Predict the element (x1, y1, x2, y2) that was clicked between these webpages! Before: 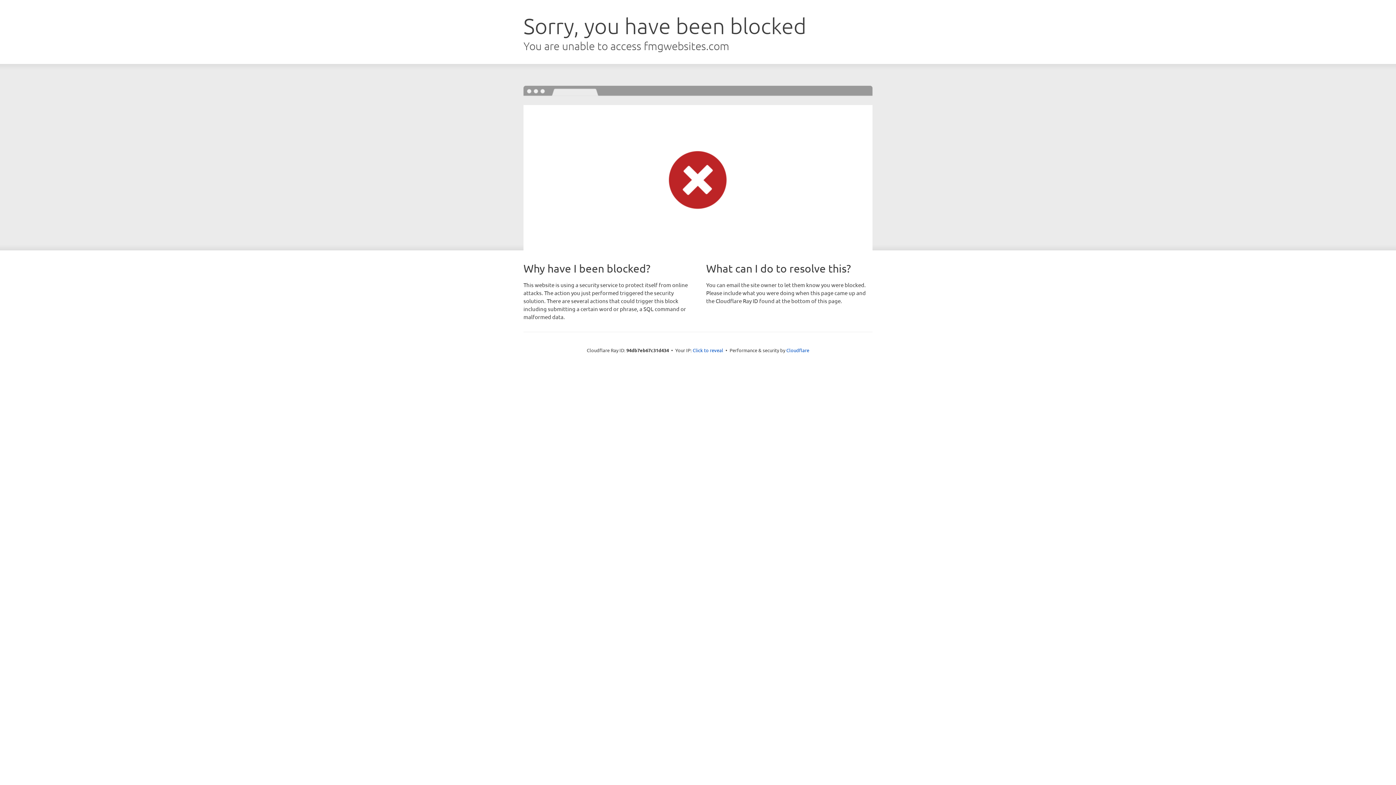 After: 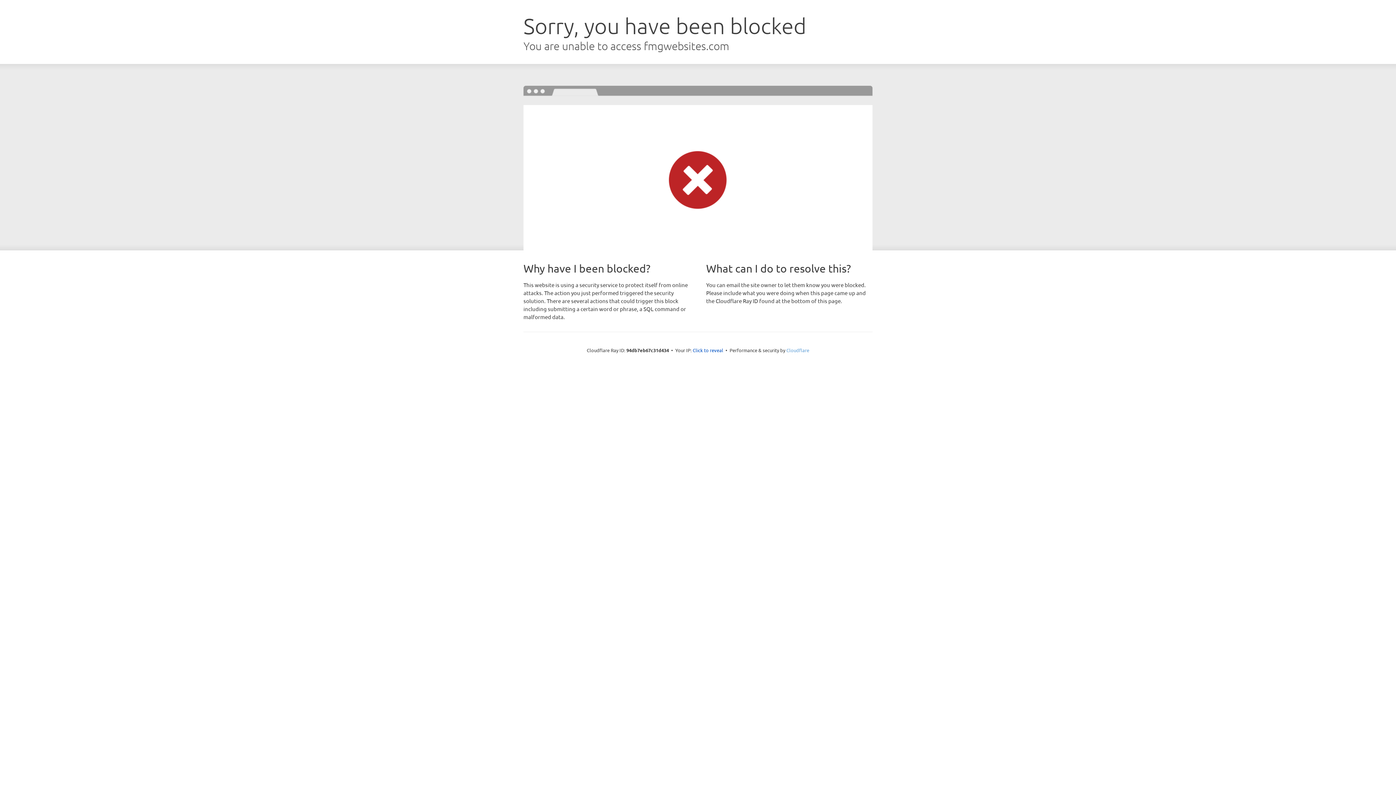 Action: bbox: (786, 347, 809, 353) label: Cloudflare